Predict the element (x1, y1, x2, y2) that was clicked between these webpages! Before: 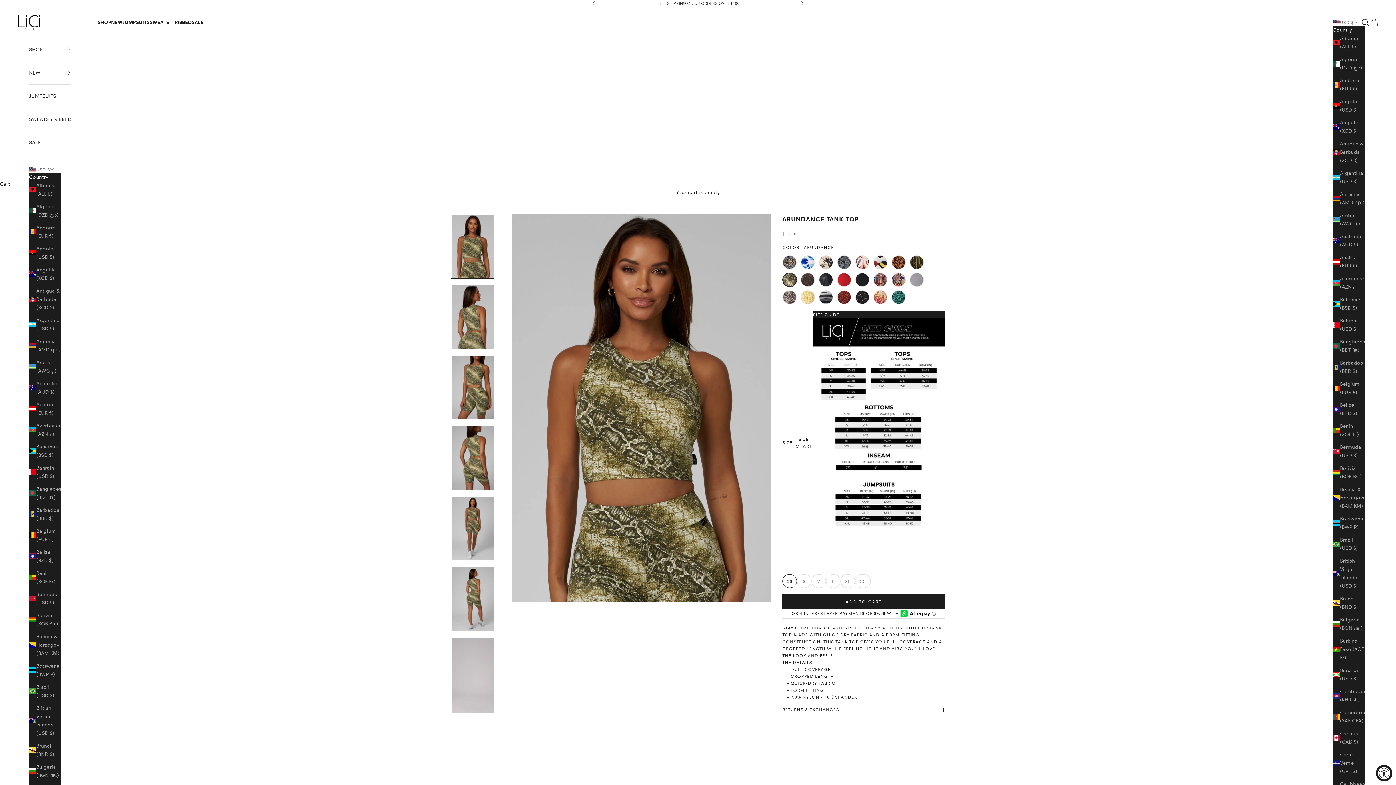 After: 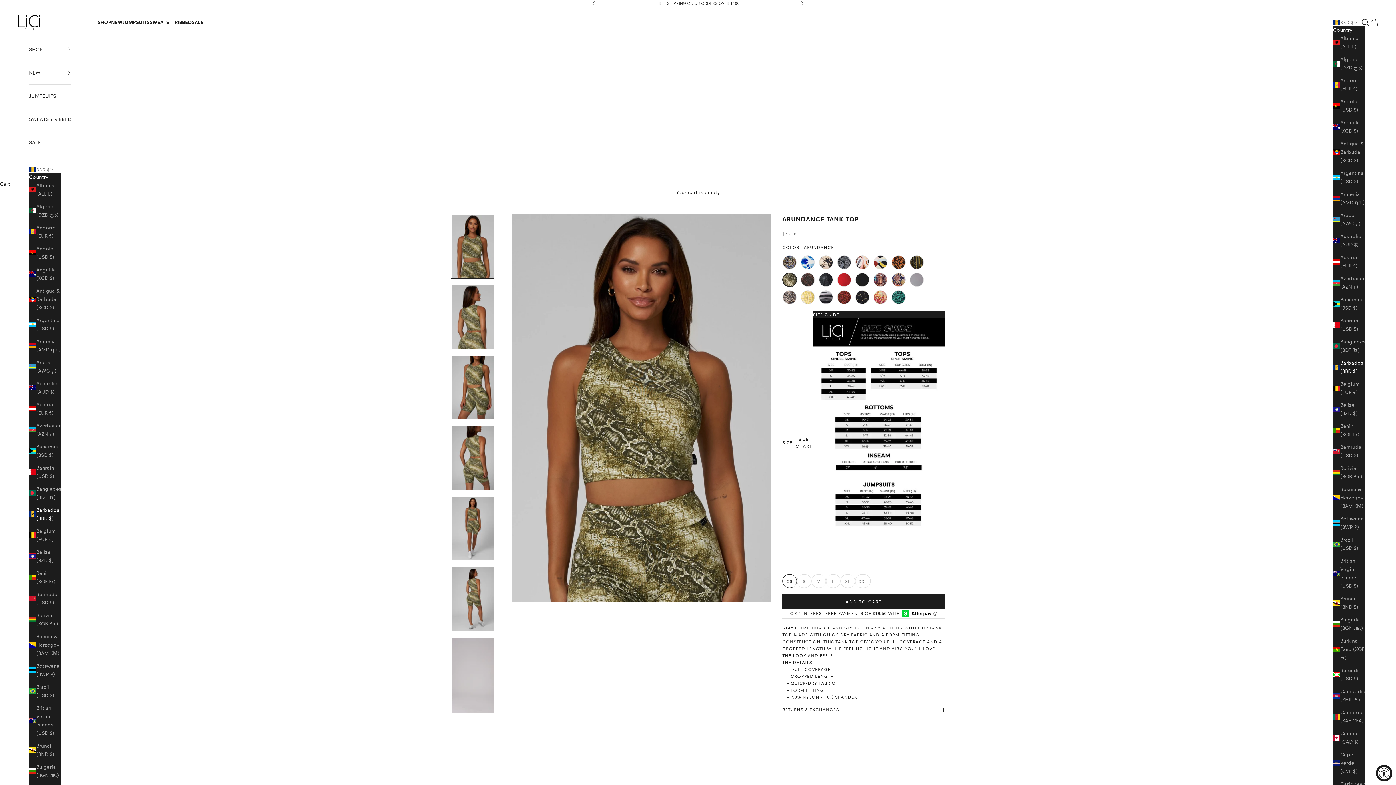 Action: label: Barbados (BBD $) bbox: (1333, 359, 1365, 375)